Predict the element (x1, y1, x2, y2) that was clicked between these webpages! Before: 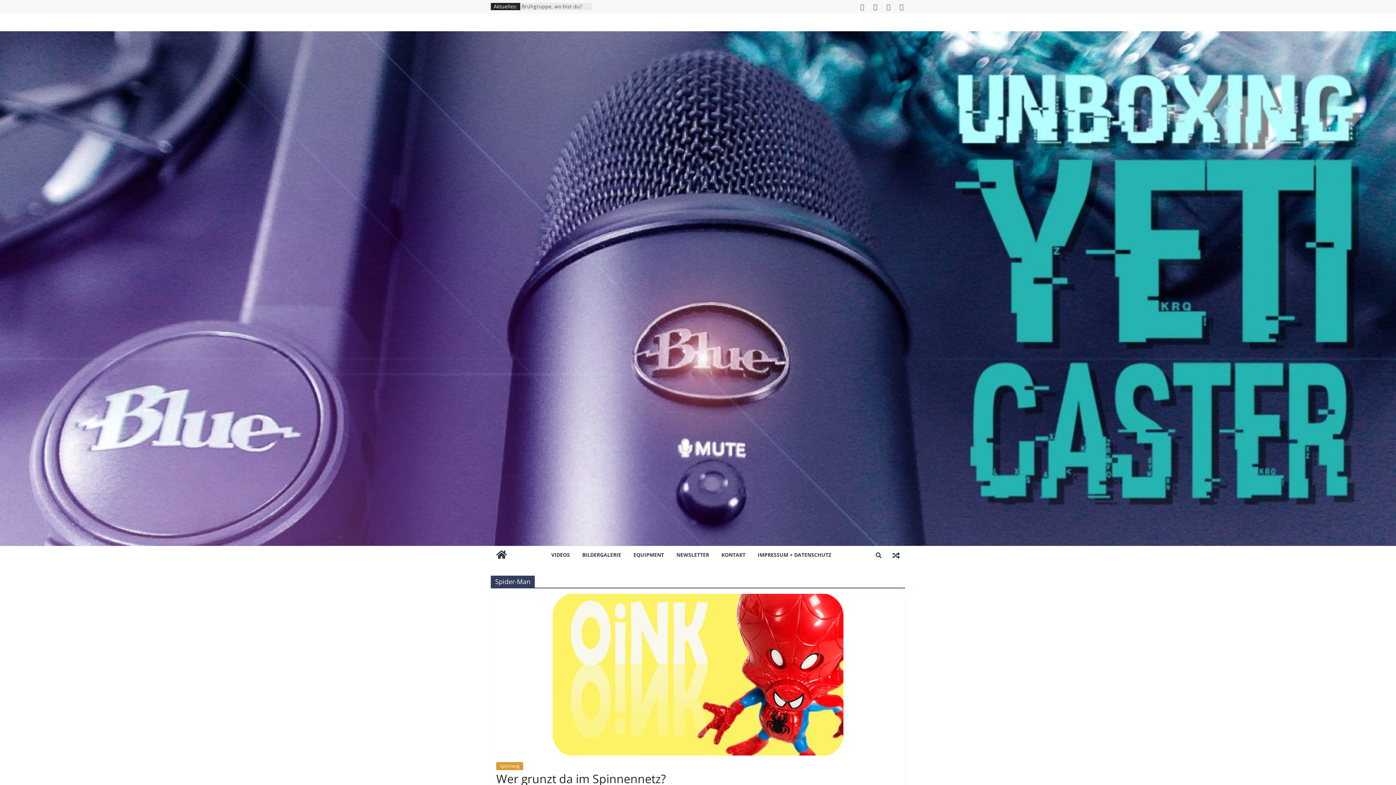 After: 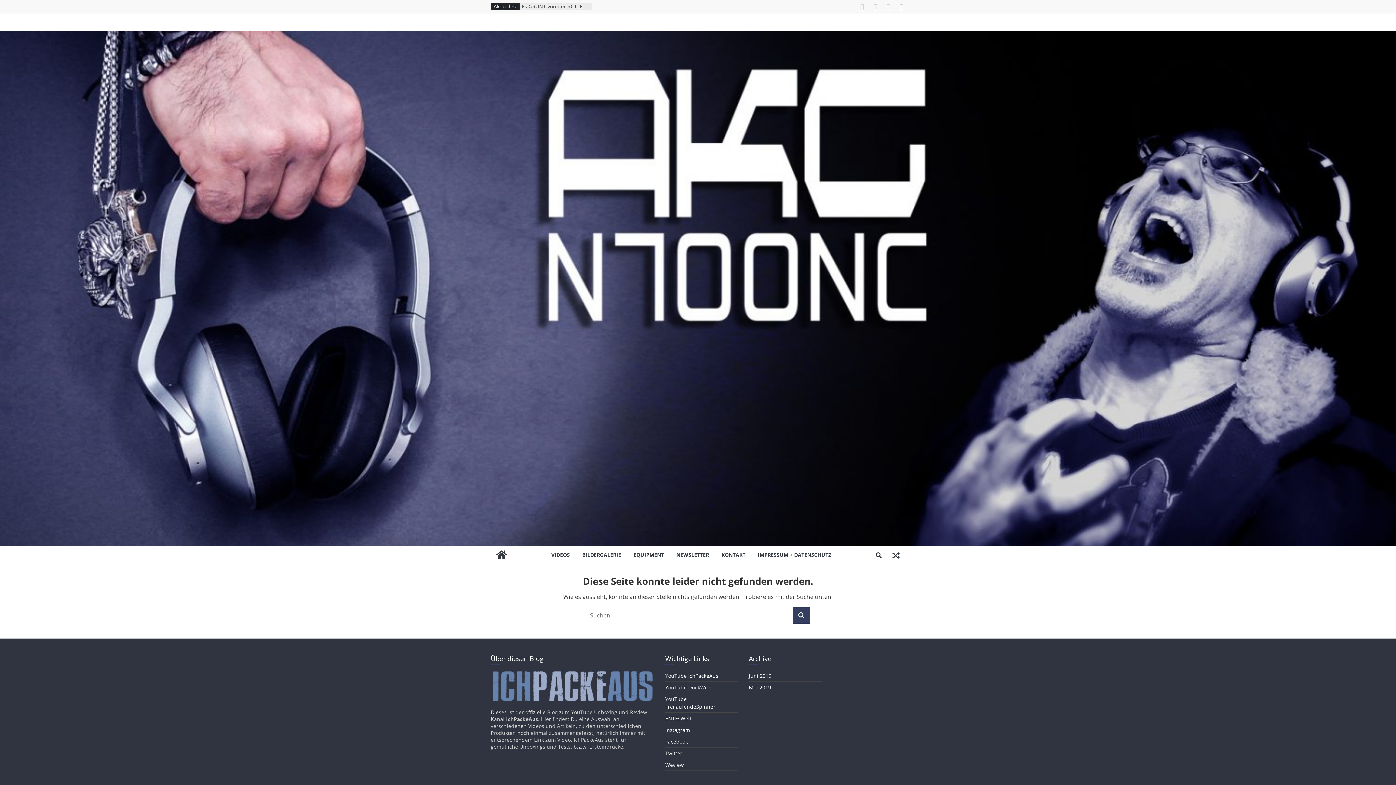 Action: bbox: (721, 546, 745, 564) label: KONTAKT